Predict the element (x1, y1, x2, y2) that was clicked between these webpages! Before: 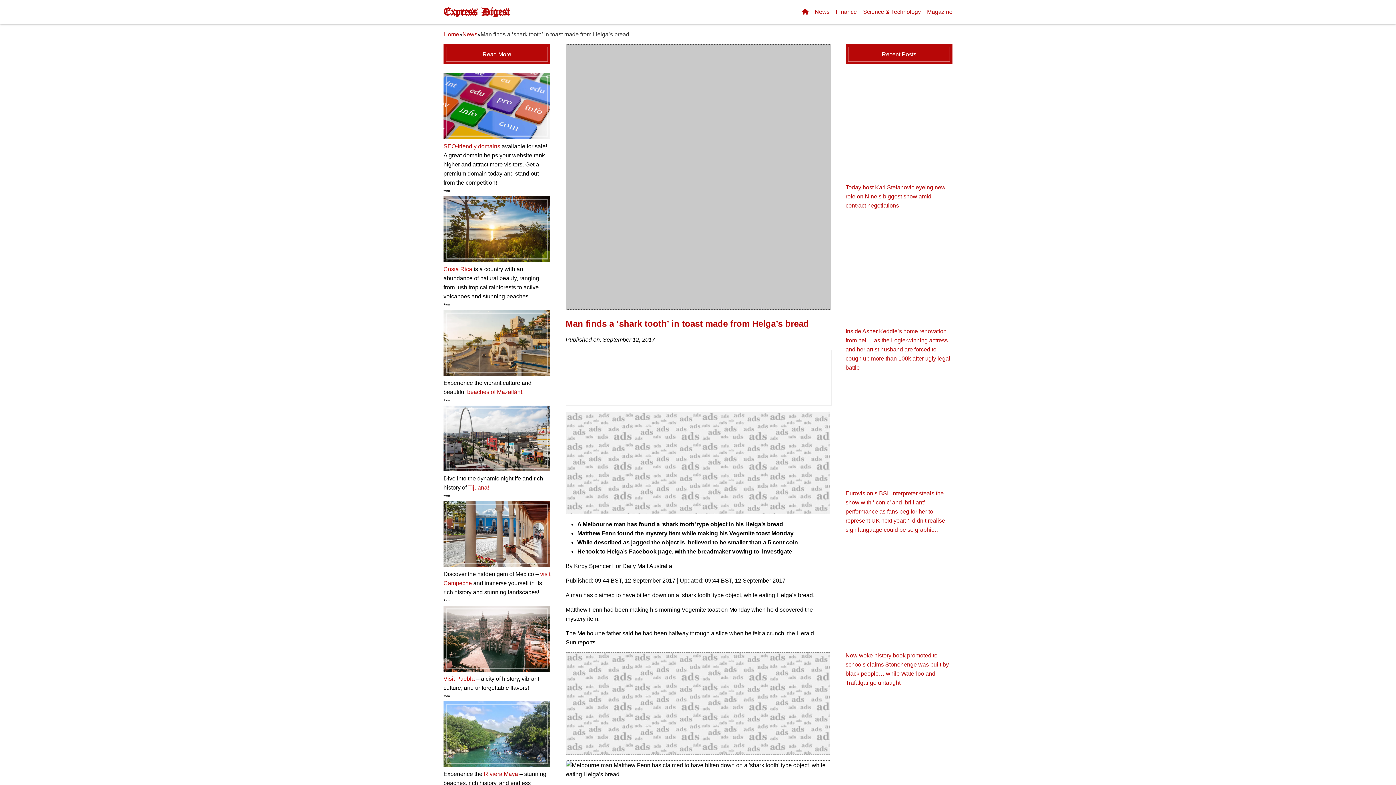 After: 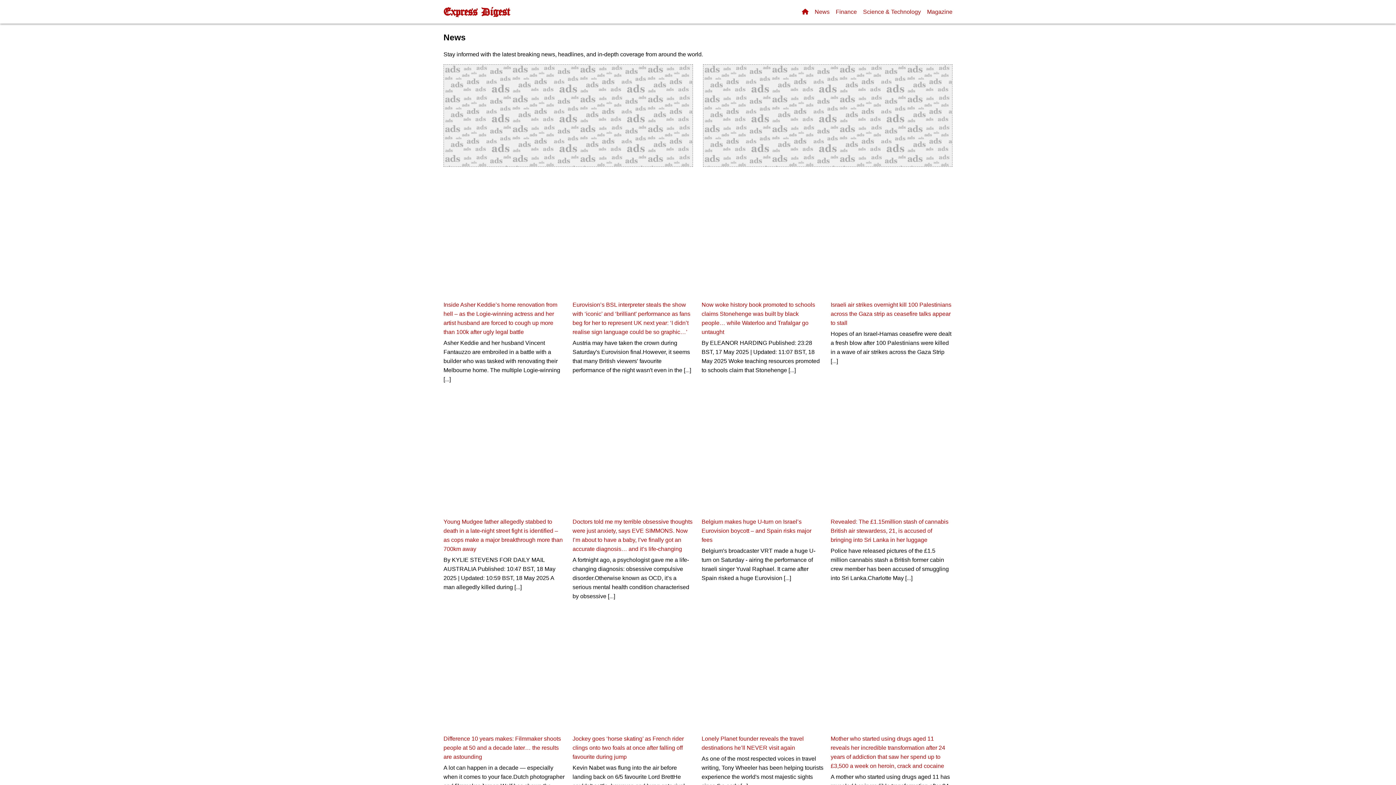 Action: bbox: (814, 8, 829, 14) label: News